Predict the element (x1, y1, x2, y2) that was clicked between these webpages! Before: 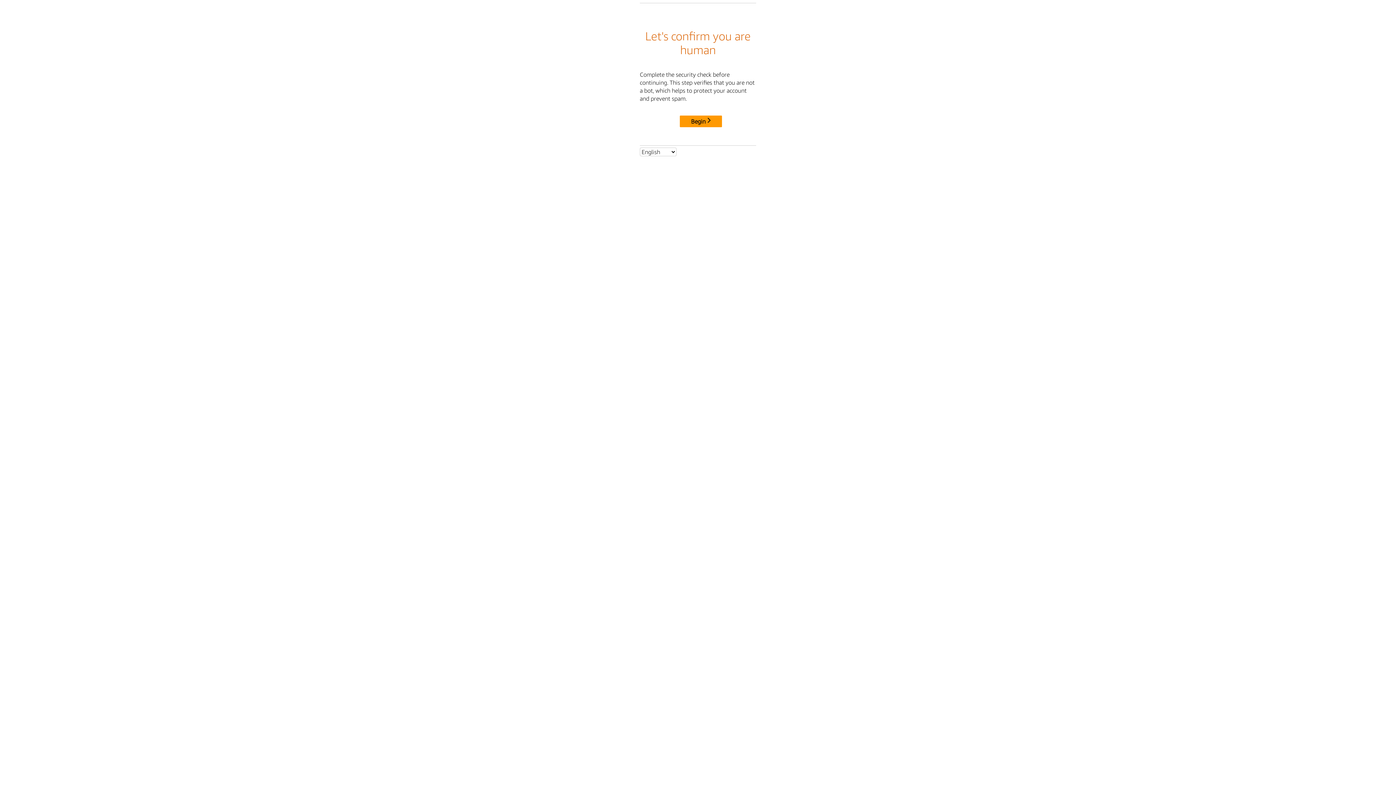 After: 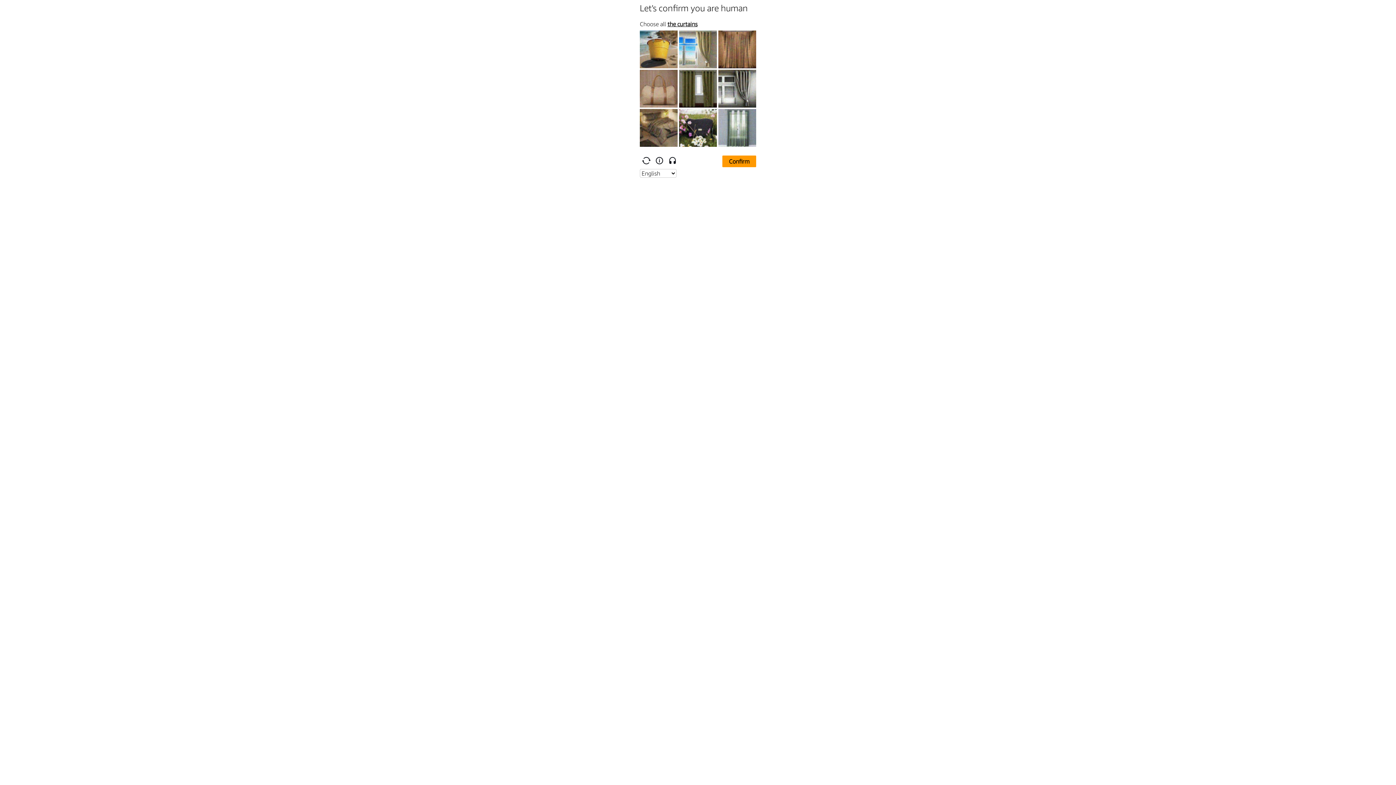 Action: bbox: (680, 115, 722, 127) label: Begin